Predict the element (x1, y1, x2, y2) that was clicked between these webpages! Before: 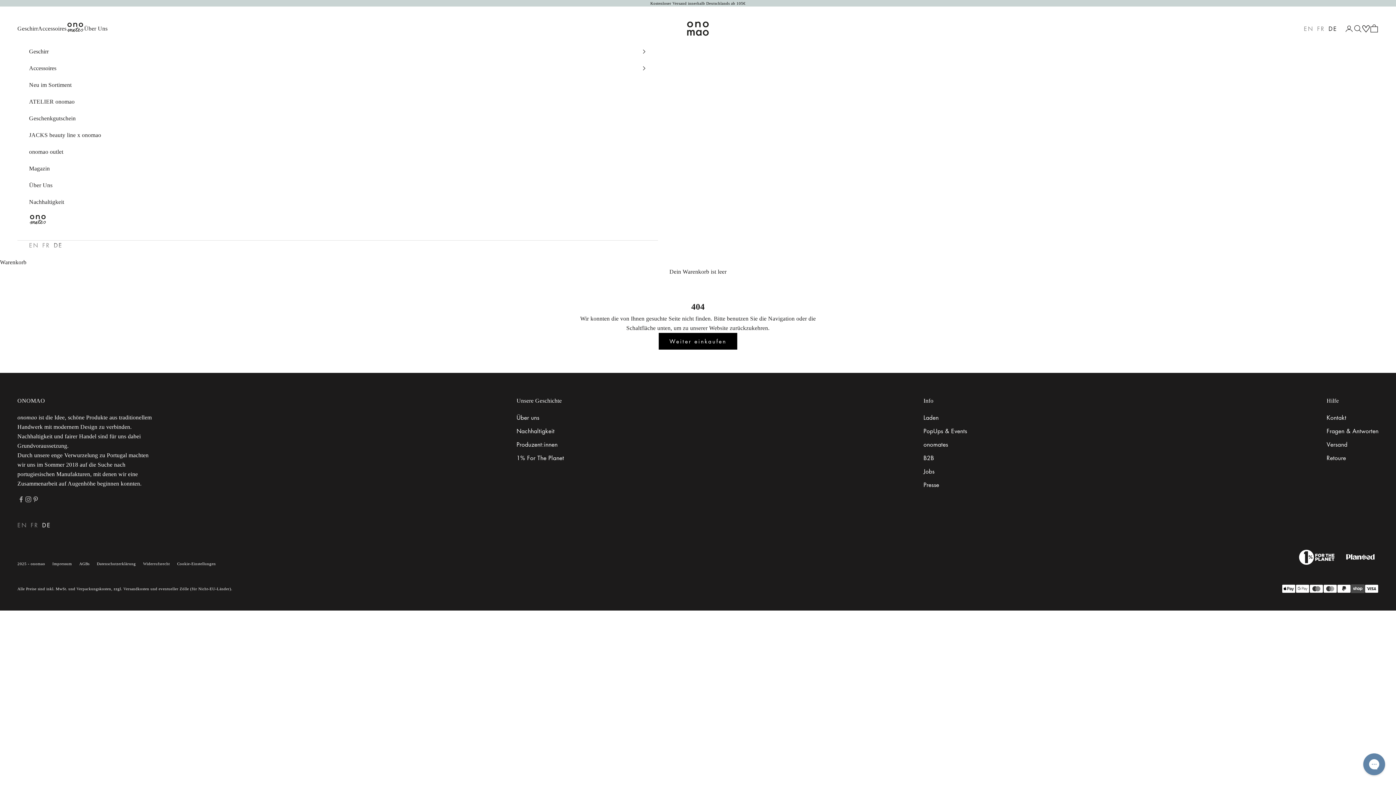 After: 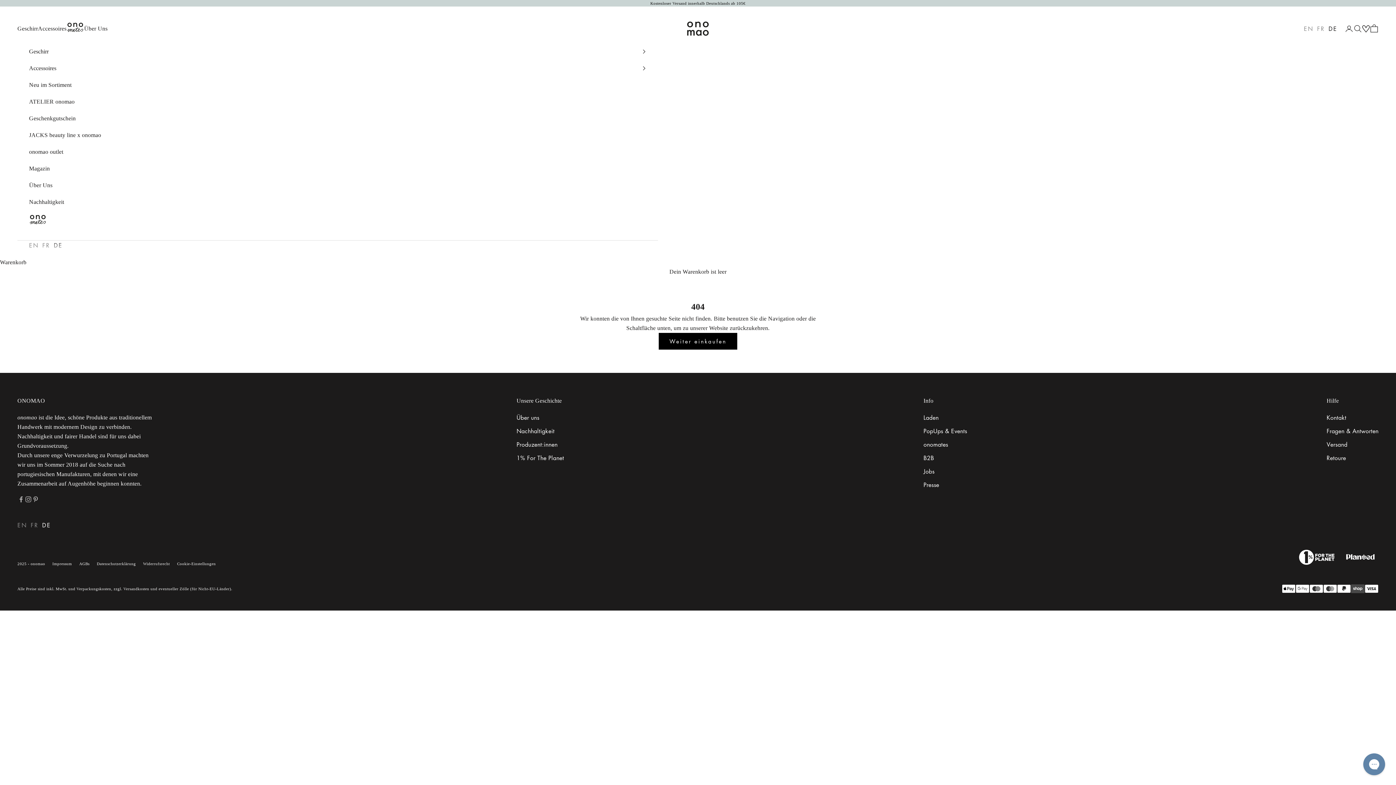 Action: bbox: (42, 520, 51, 530) label: DE